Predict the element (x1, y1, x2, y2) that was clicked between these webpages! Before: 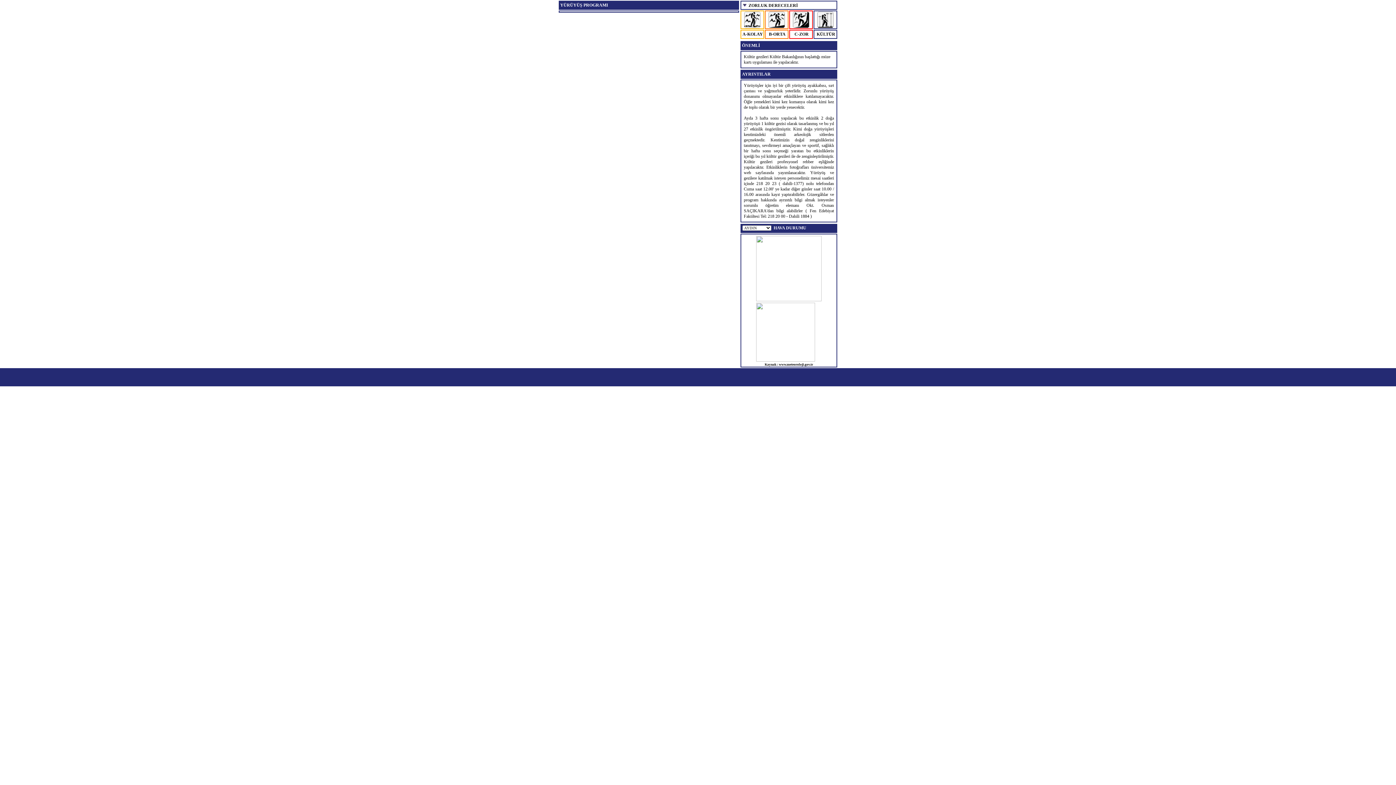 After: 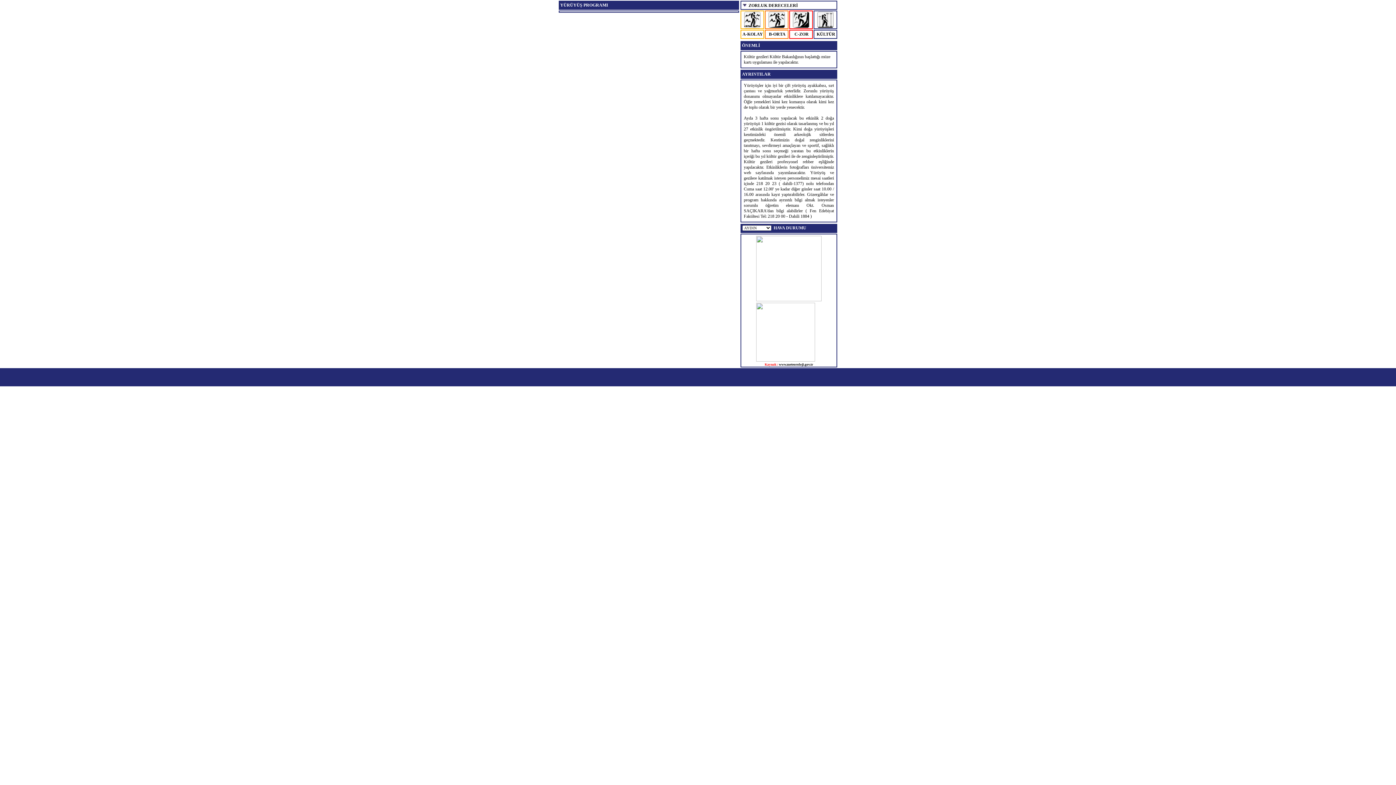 Action: label: Kaynak :  bbox: (764, 362, 779, 366)